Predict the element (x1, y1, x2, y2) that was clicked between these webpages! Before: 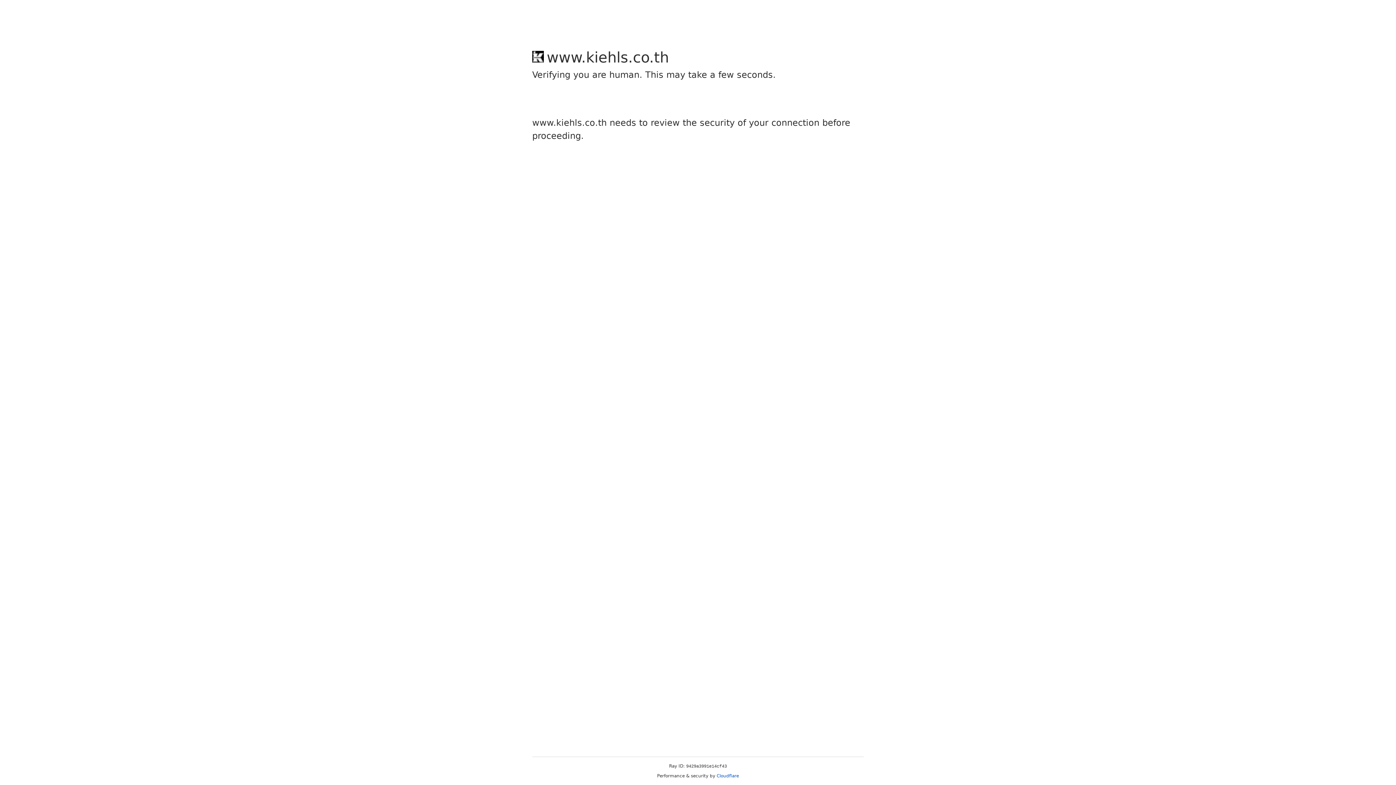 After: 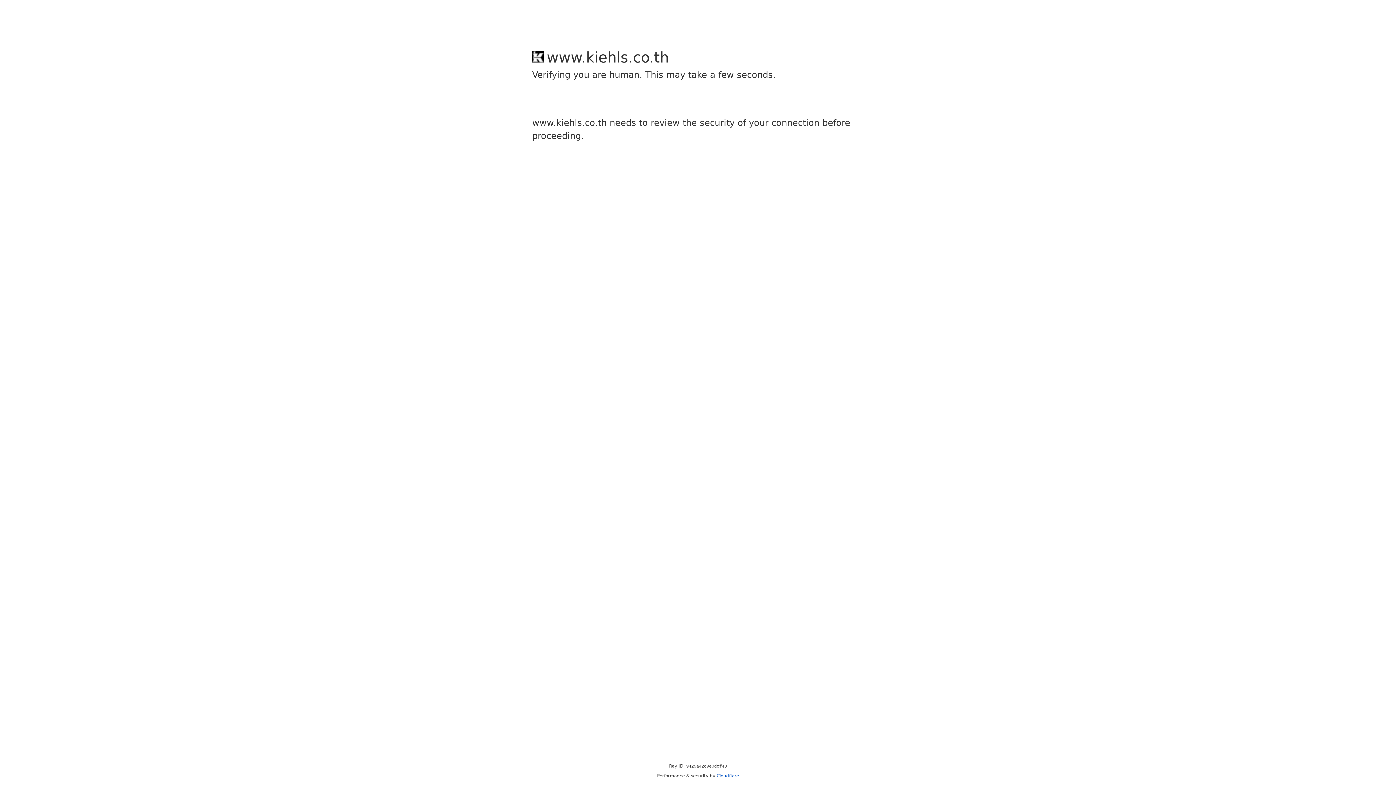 Action: label: Cloudflare bbox: (716, 773, 739, 778)